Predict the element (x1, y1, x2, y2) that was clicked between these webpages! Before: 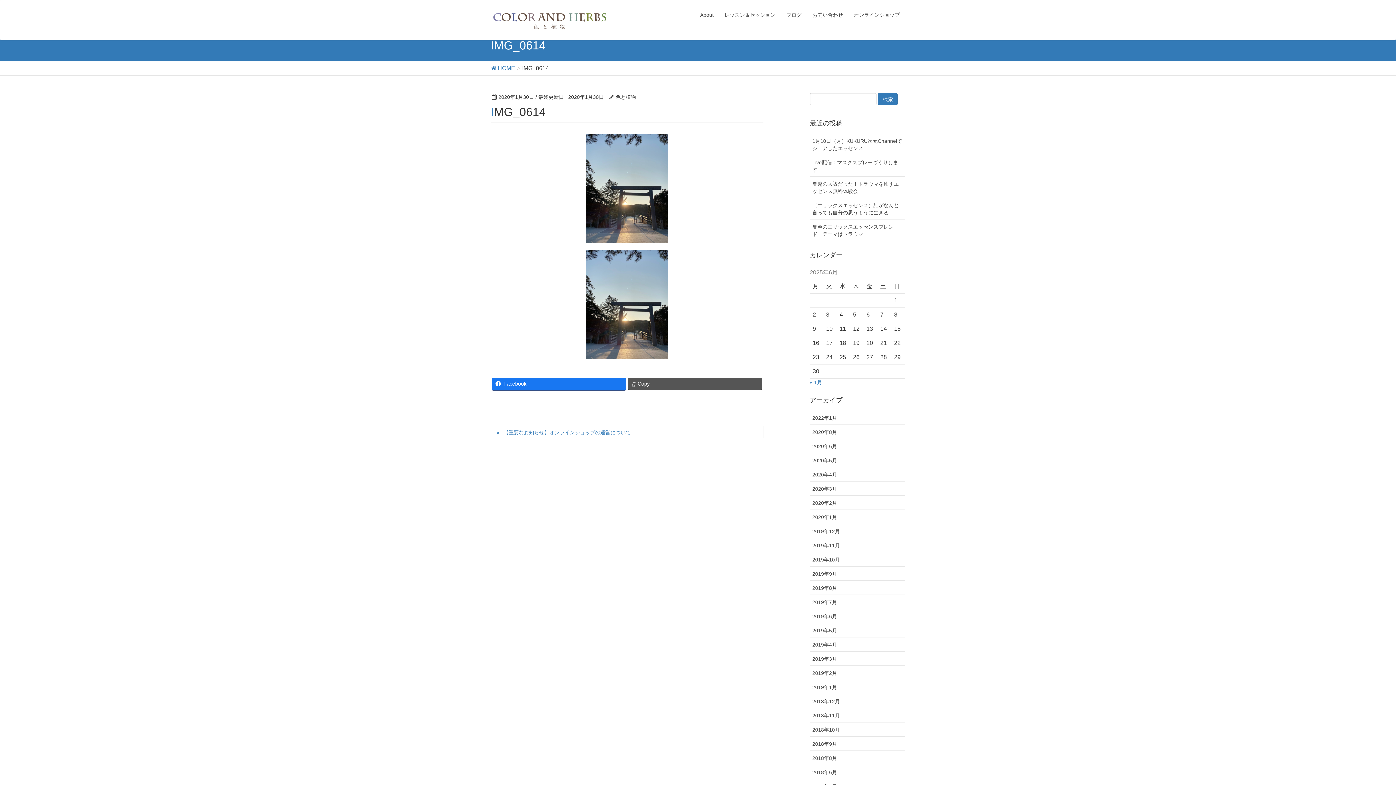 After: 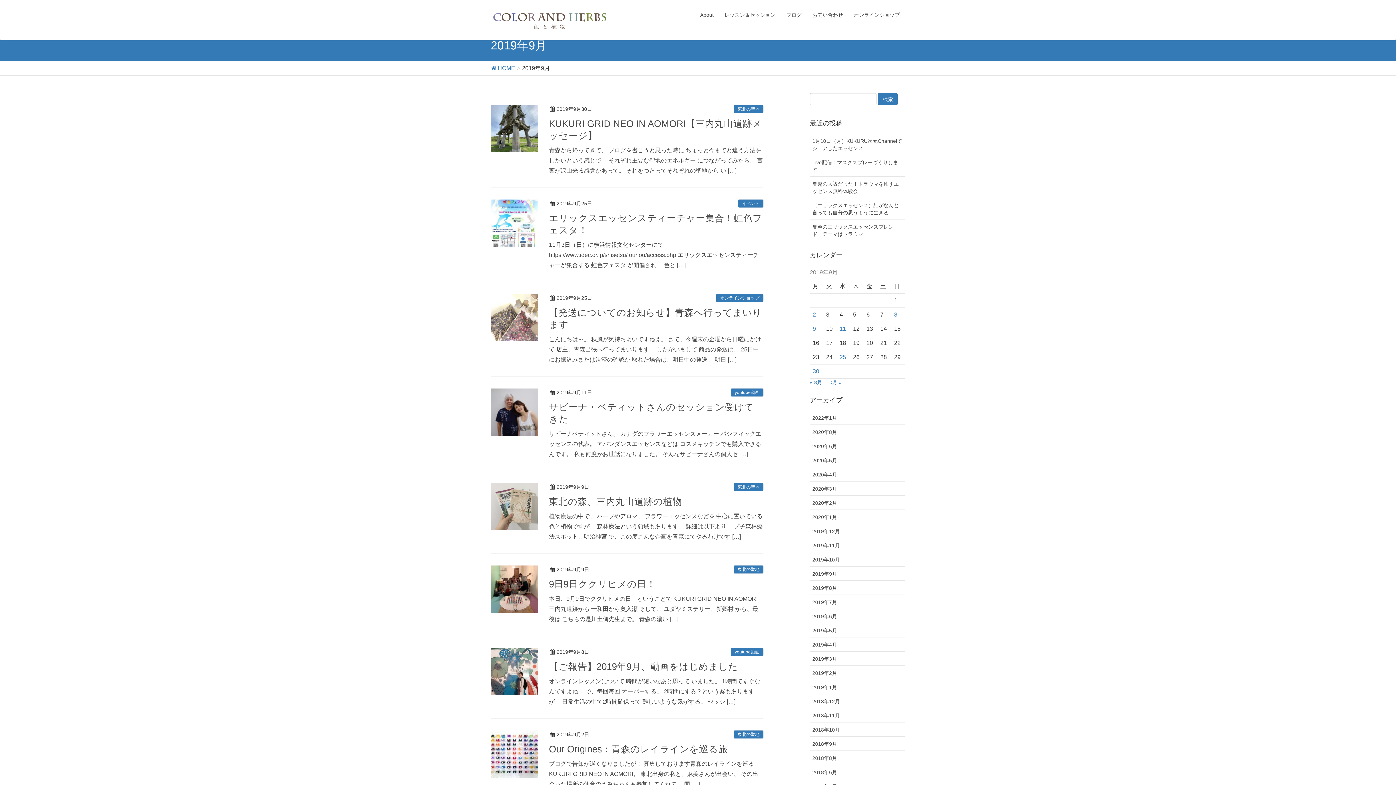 Action: bbox: (810, 566, 905, 581) label: 2019年9月